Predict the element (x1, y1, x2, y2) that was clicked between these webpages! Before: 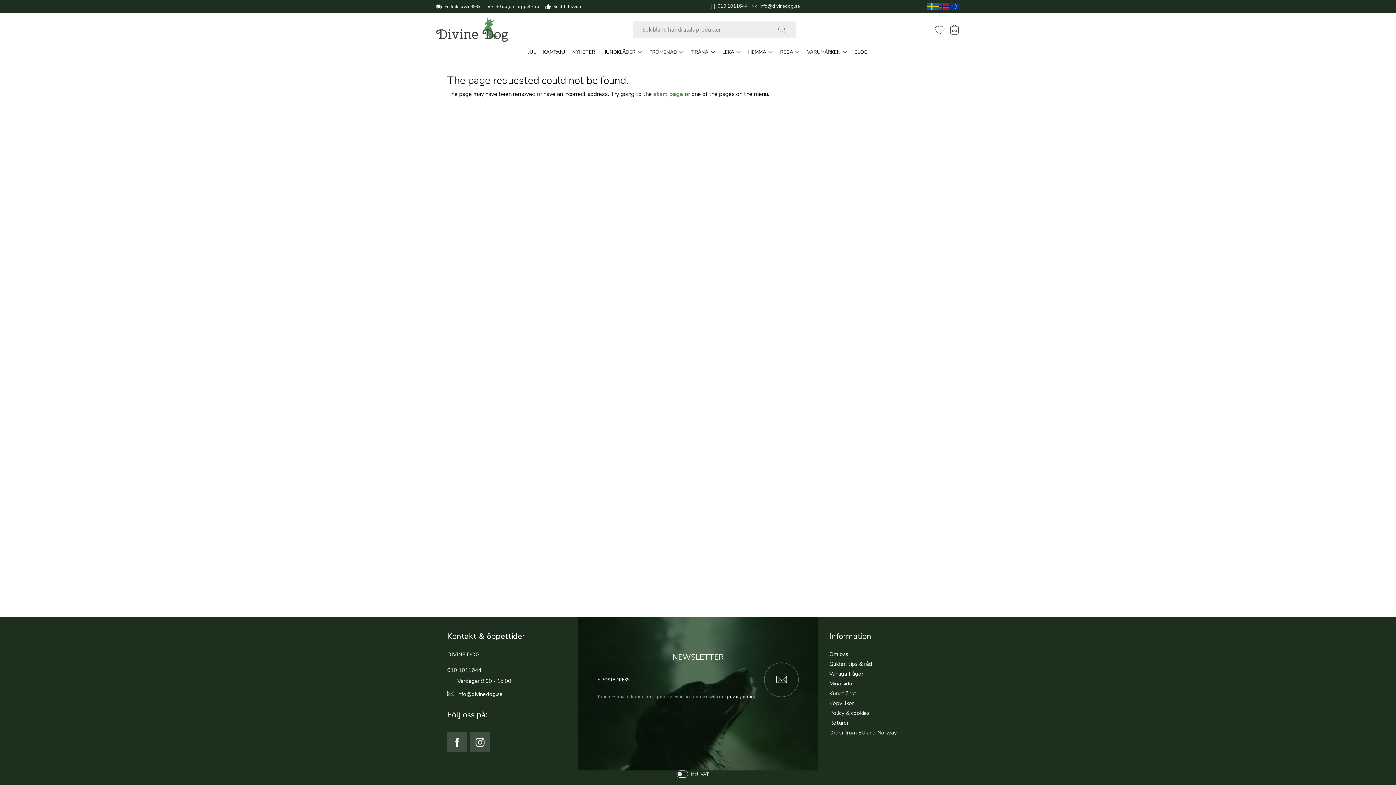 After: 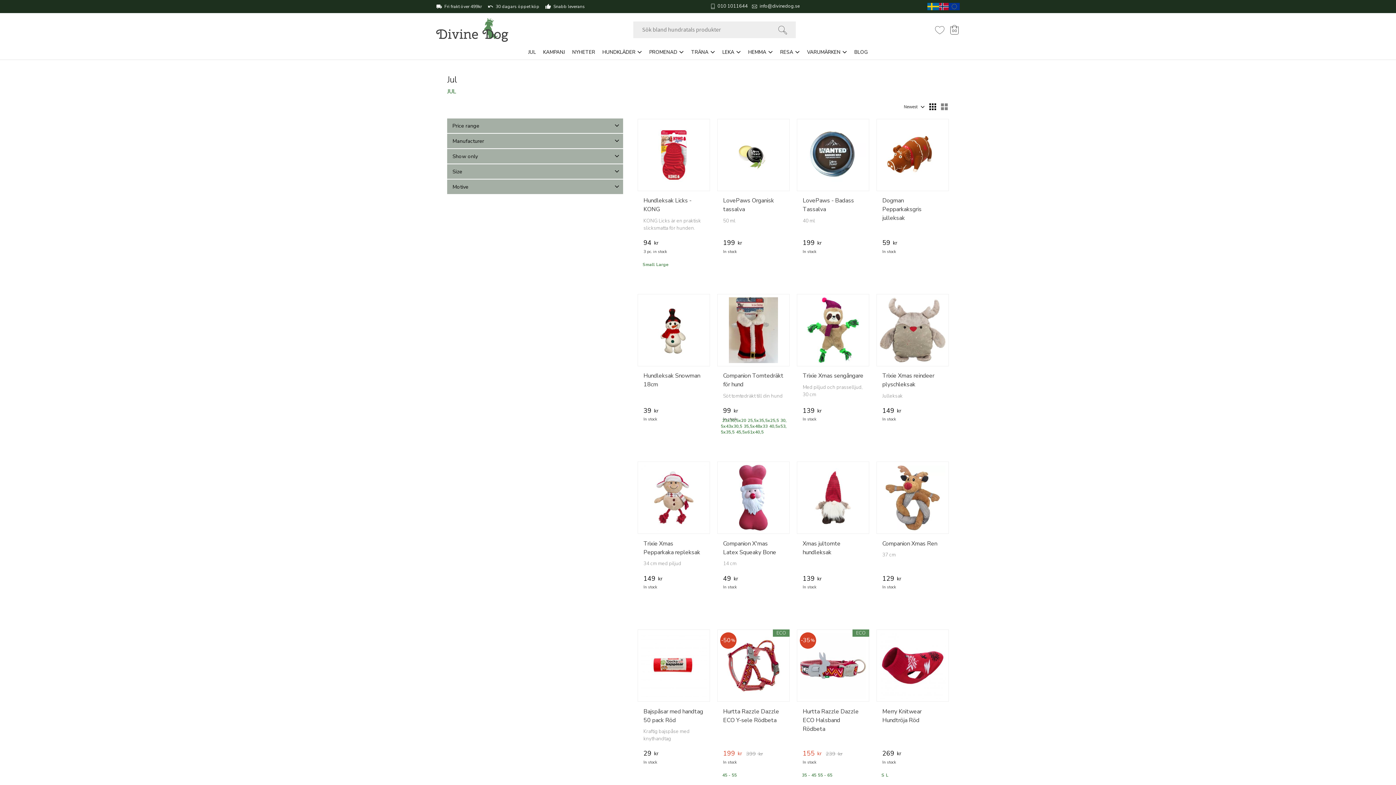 Action: bbox: (524, 44, 539, 59) label: JUL